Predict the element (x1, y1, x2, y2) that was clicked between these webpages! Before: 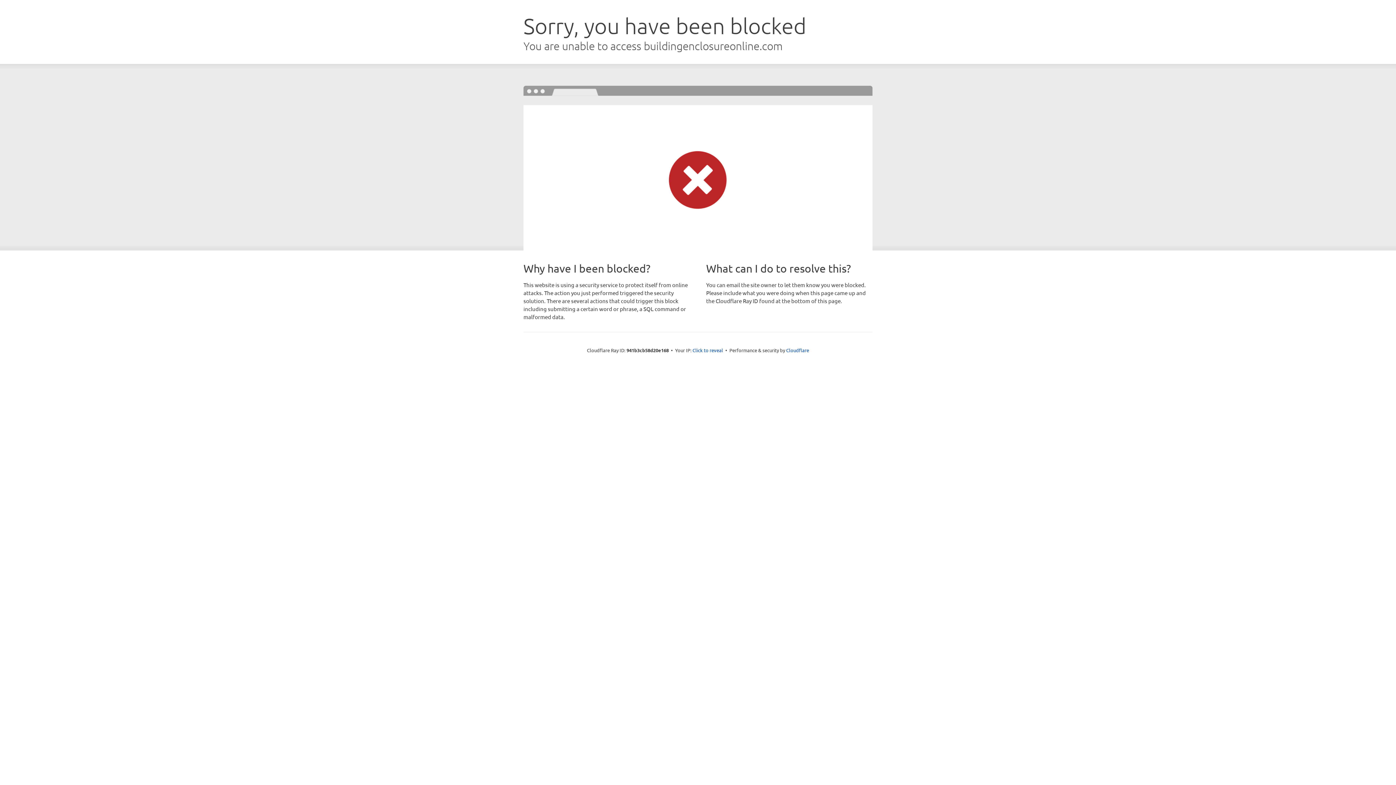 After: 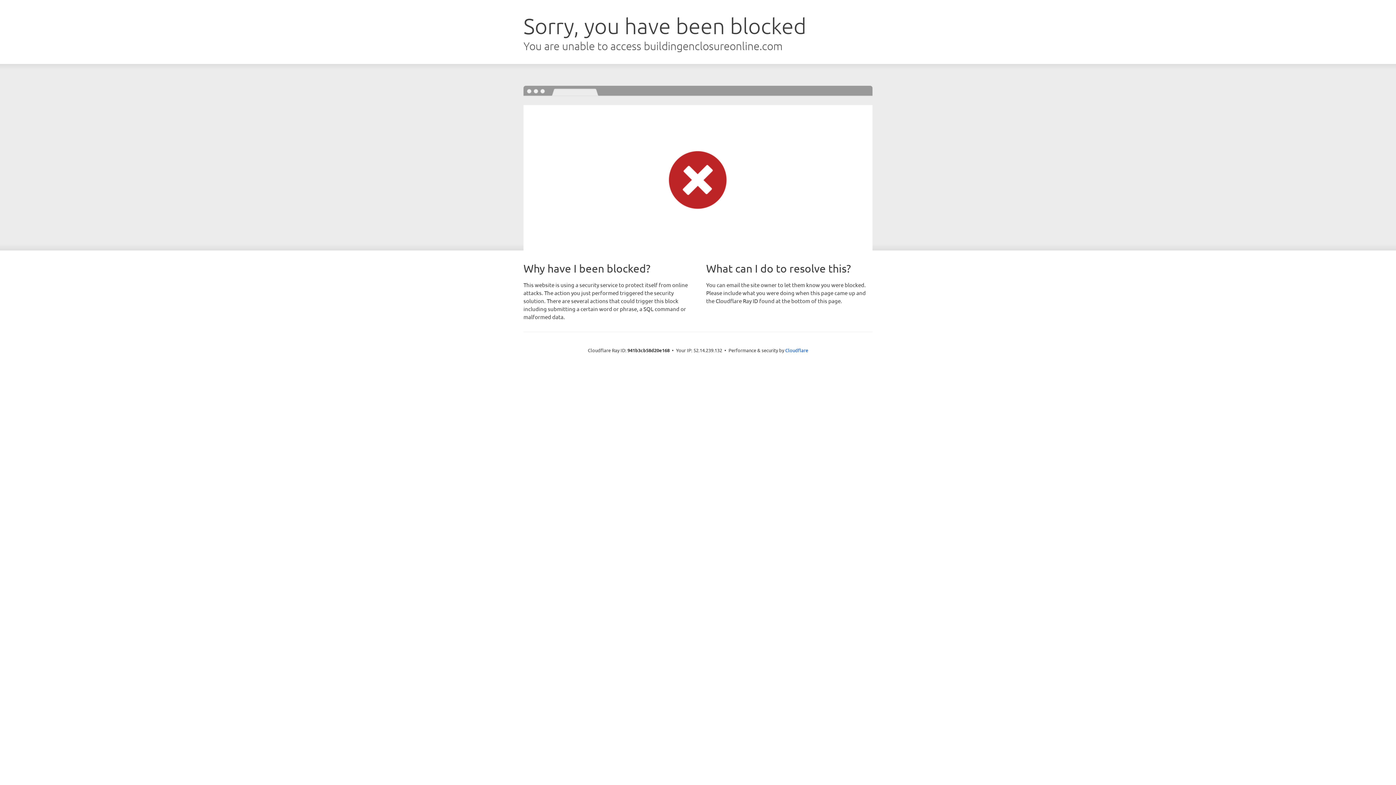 Action: label: Click to reveal bbox: (692, 346, 723, 353)